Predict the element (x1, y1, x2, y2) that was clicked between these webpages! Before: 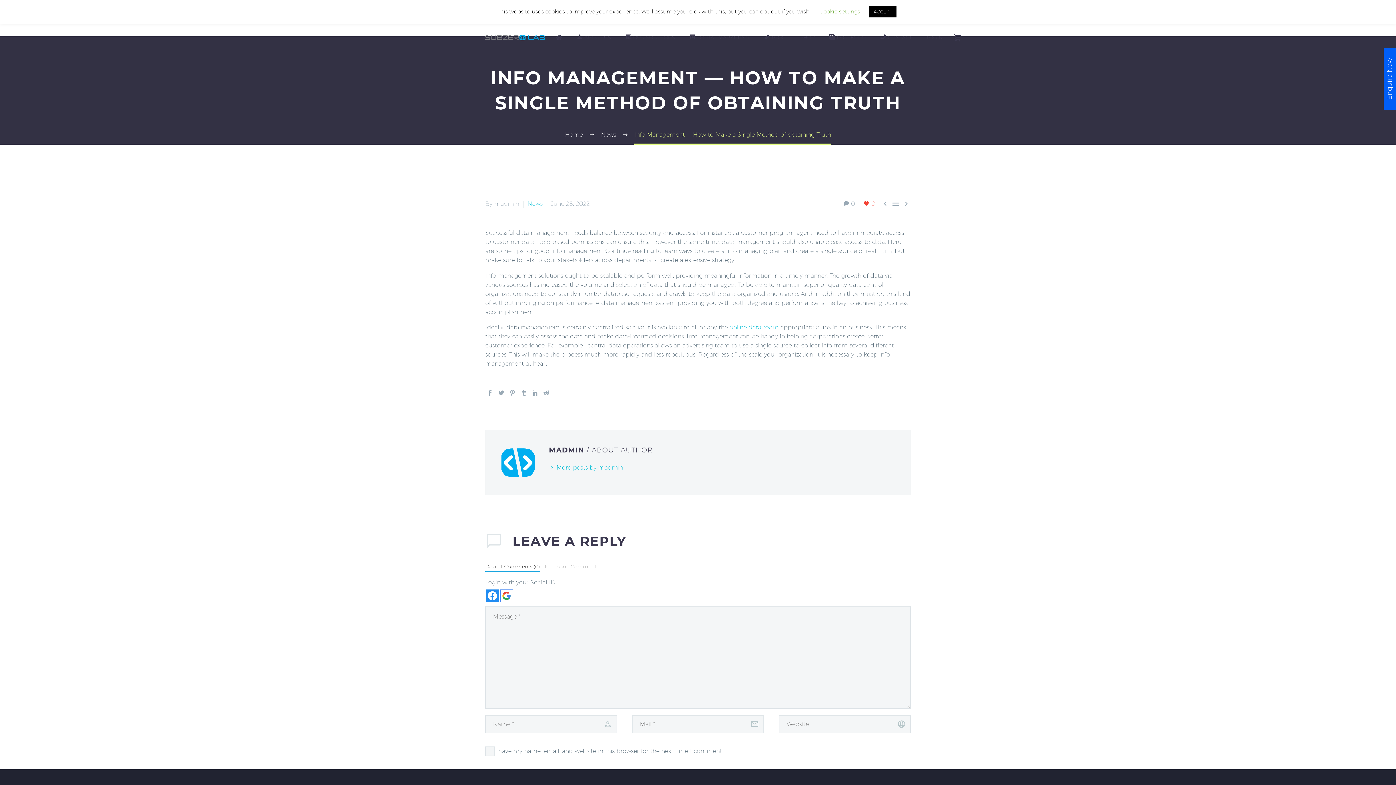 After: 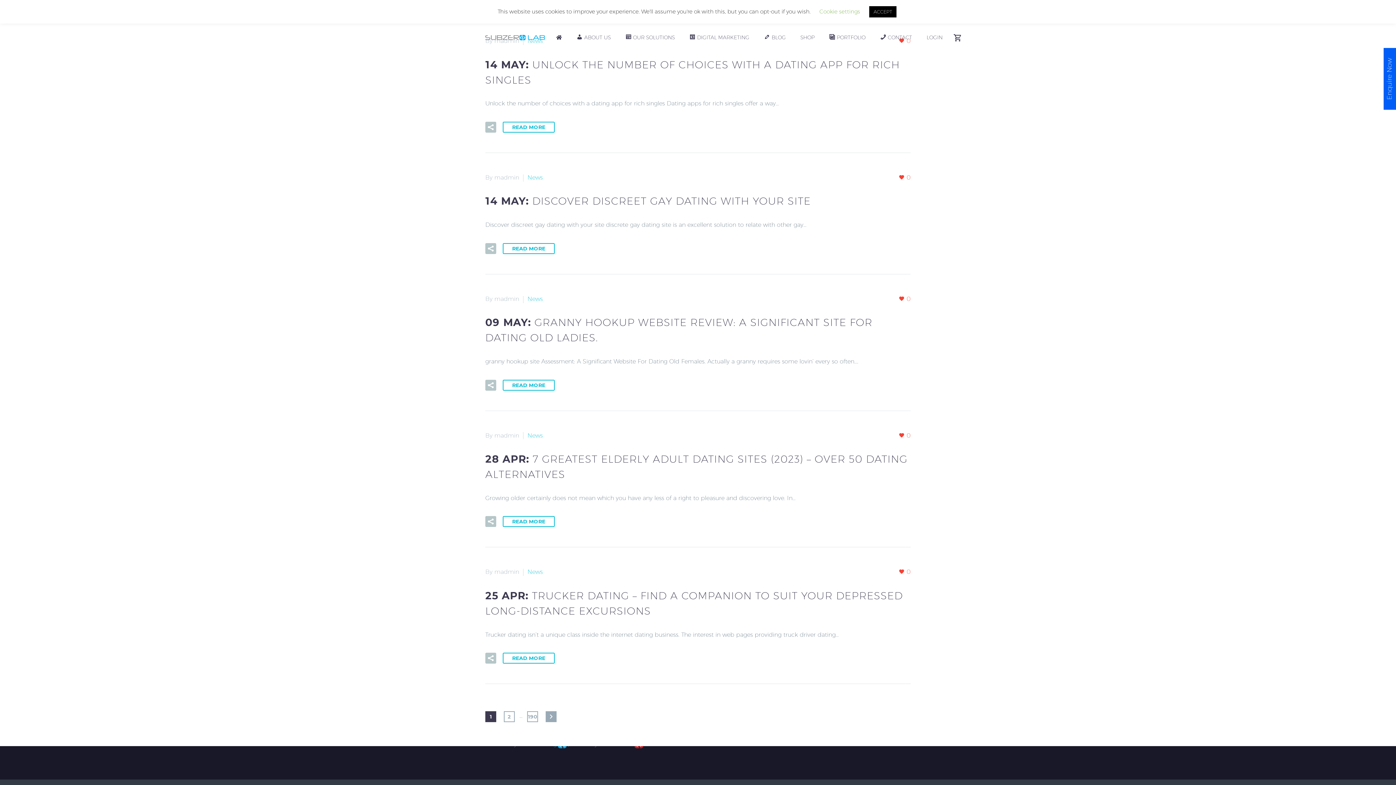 Action: bbox: (527, 200, 542, 207) label: News